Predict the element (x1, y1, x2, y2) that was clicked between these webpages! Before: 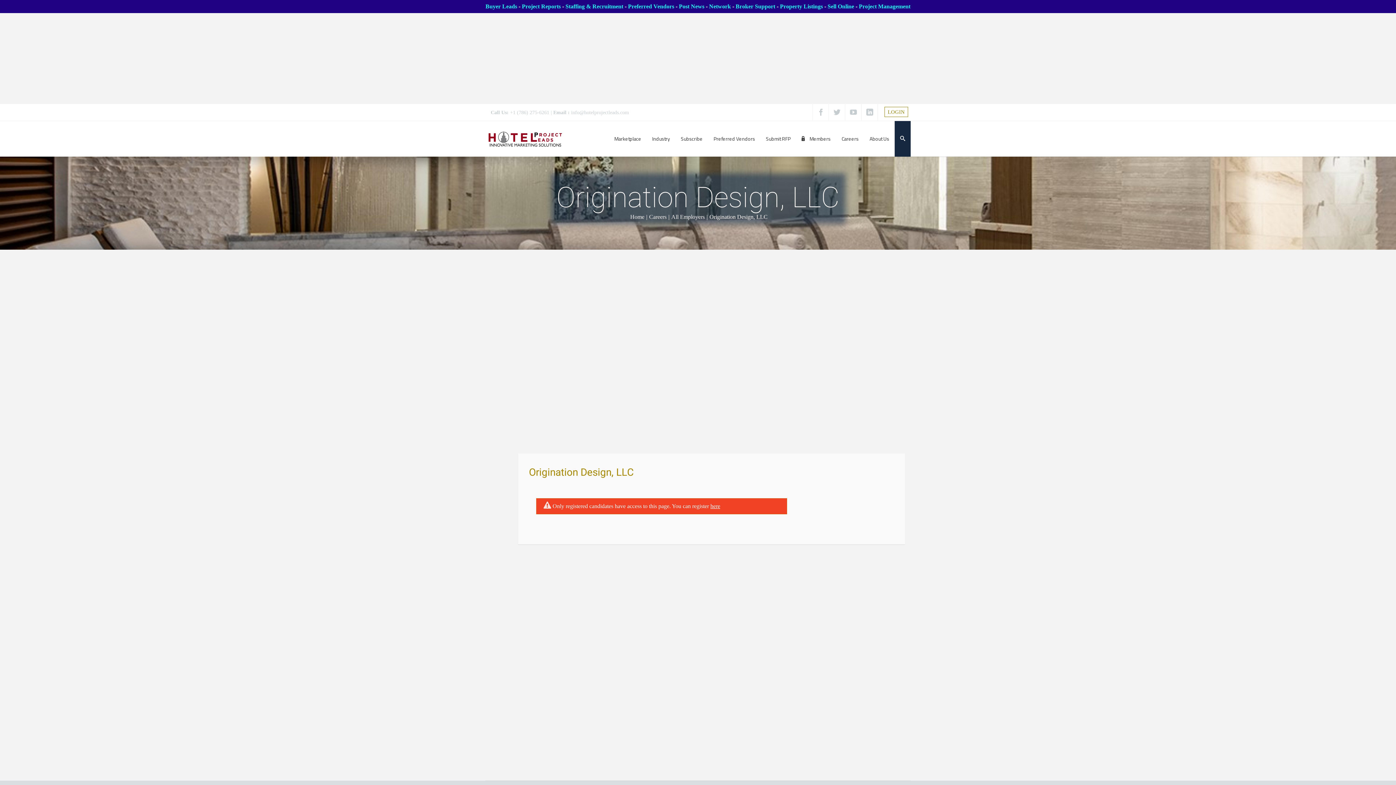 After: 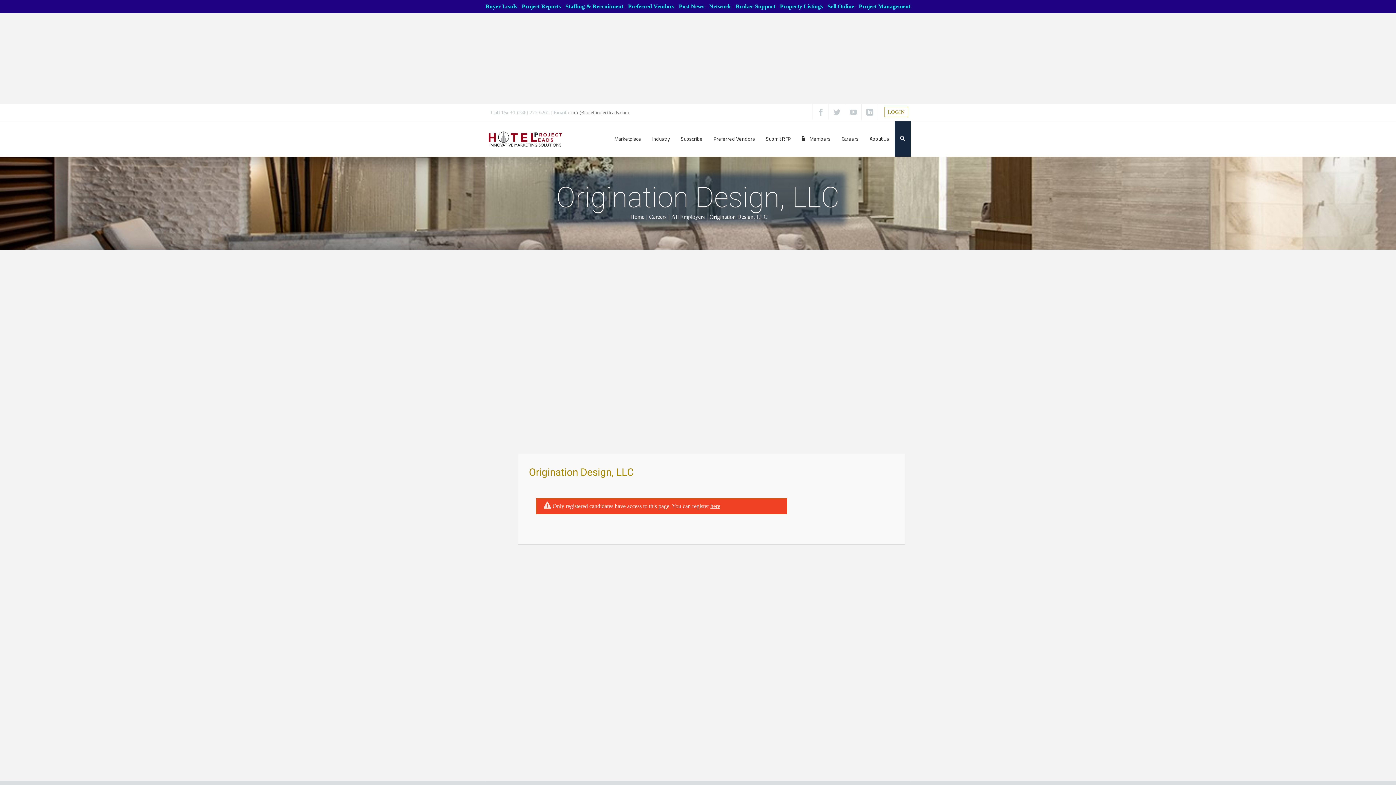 Action: label: info@hotelprojectleads.com bbox: (571, 109, 629, 115)